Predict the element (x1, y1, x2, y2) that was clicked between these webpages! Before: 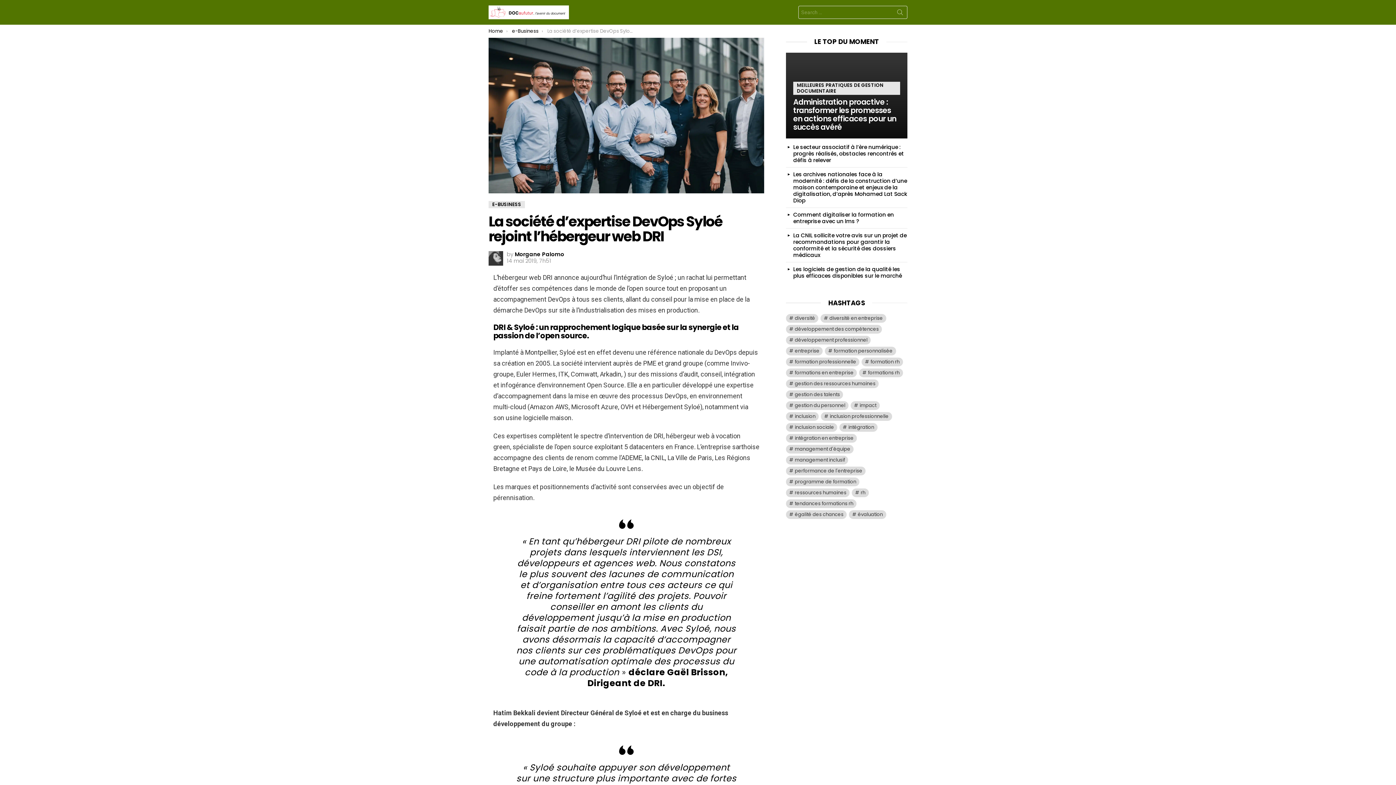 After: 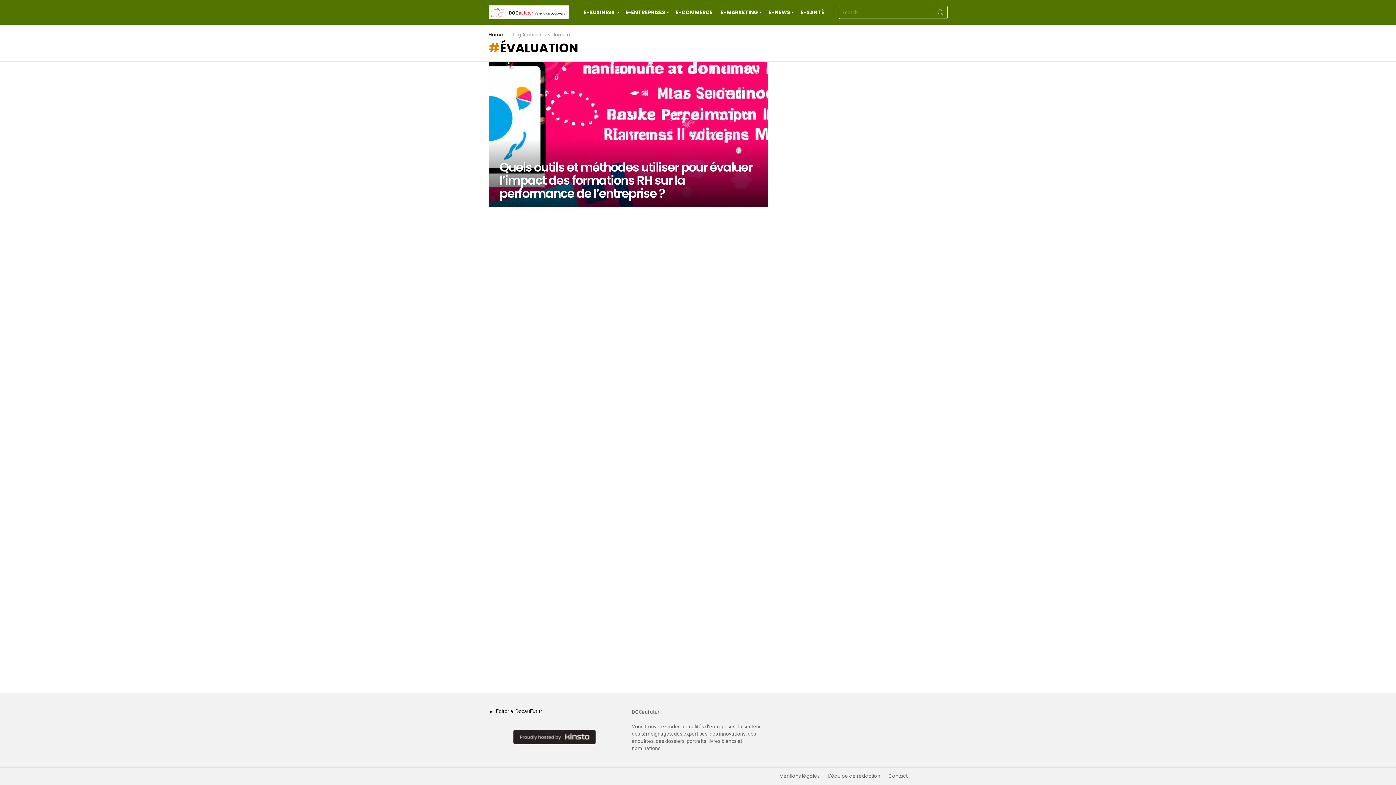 Action: label: évaluation (1 élément) bbox: (849, 510, 886, 519)